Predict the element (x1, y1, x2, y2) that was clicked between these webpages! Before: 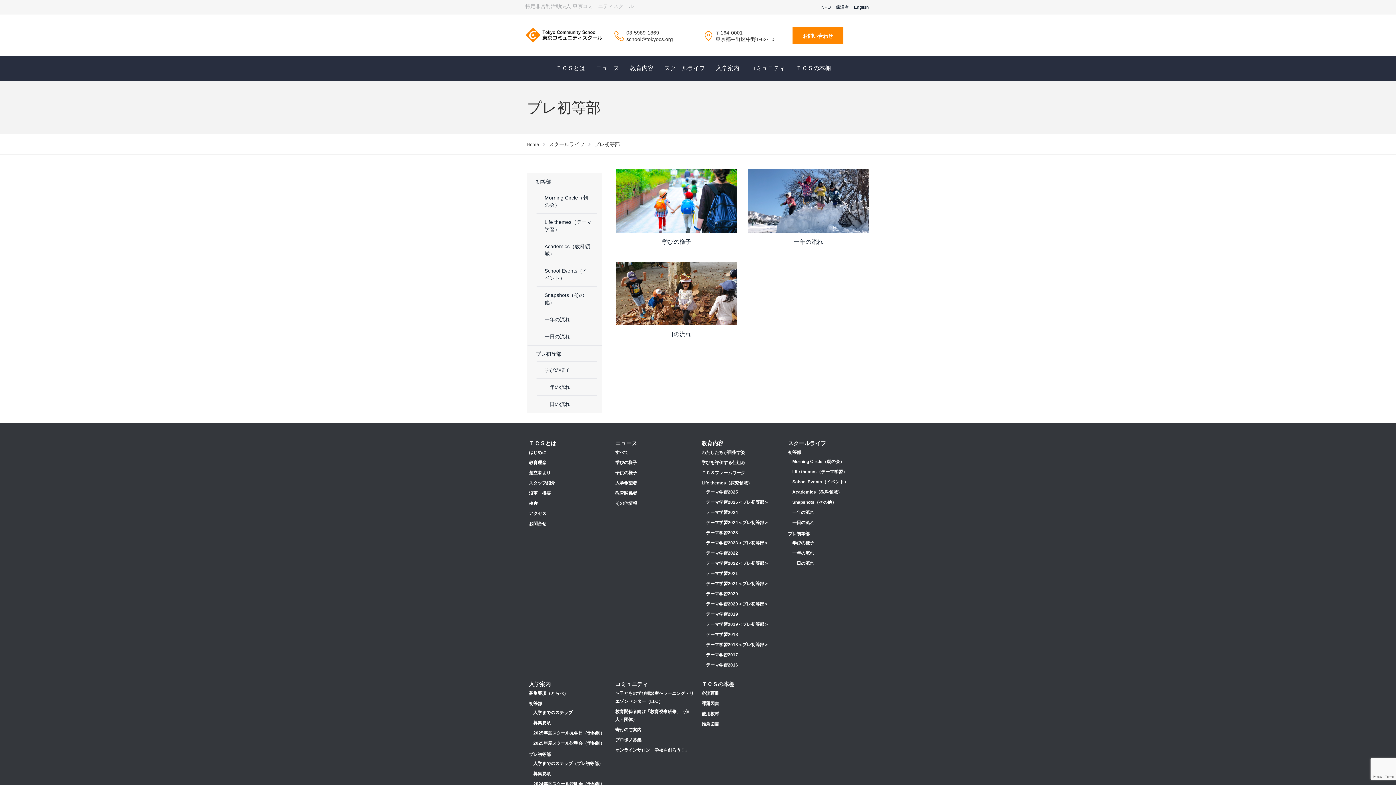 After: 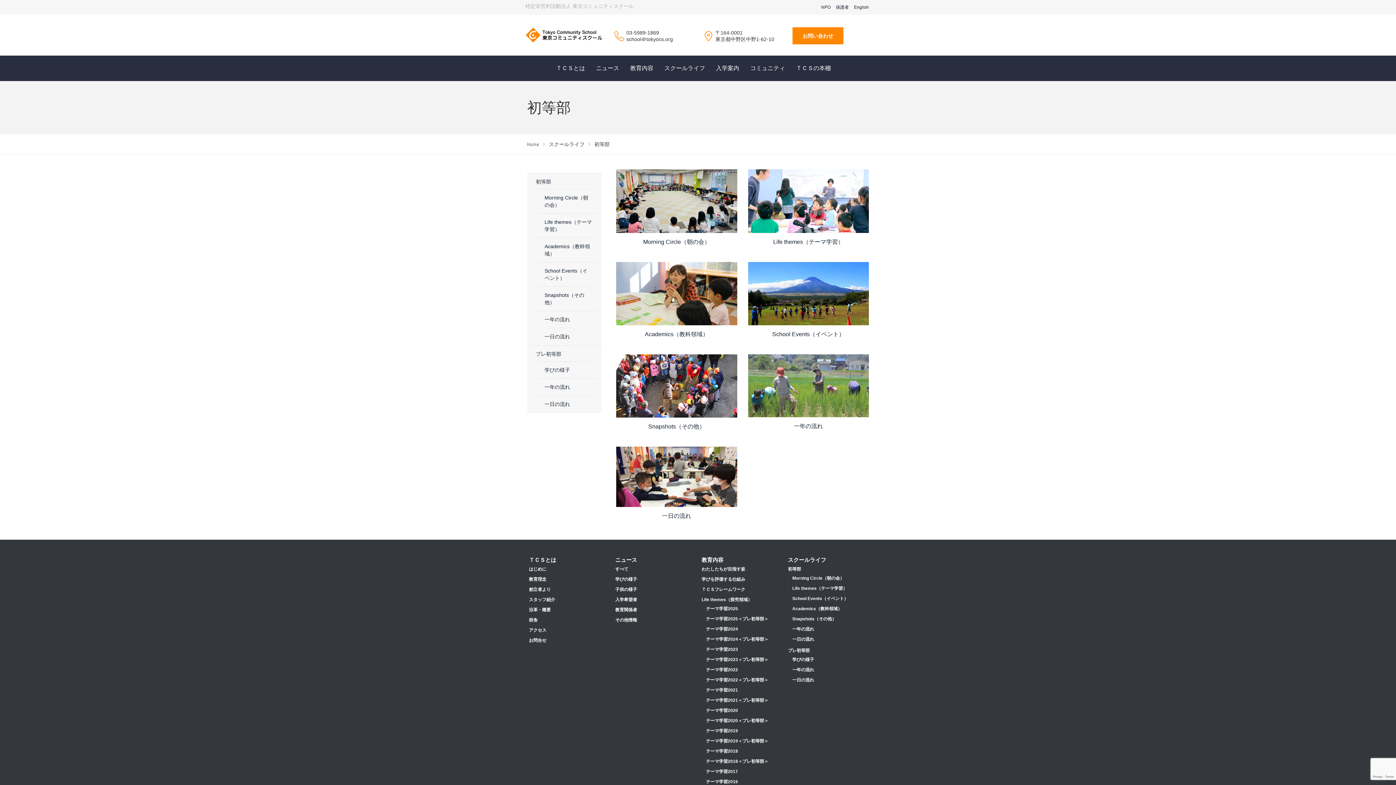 Action: label: 初等部 bbox: (536, 178, 597, 185)